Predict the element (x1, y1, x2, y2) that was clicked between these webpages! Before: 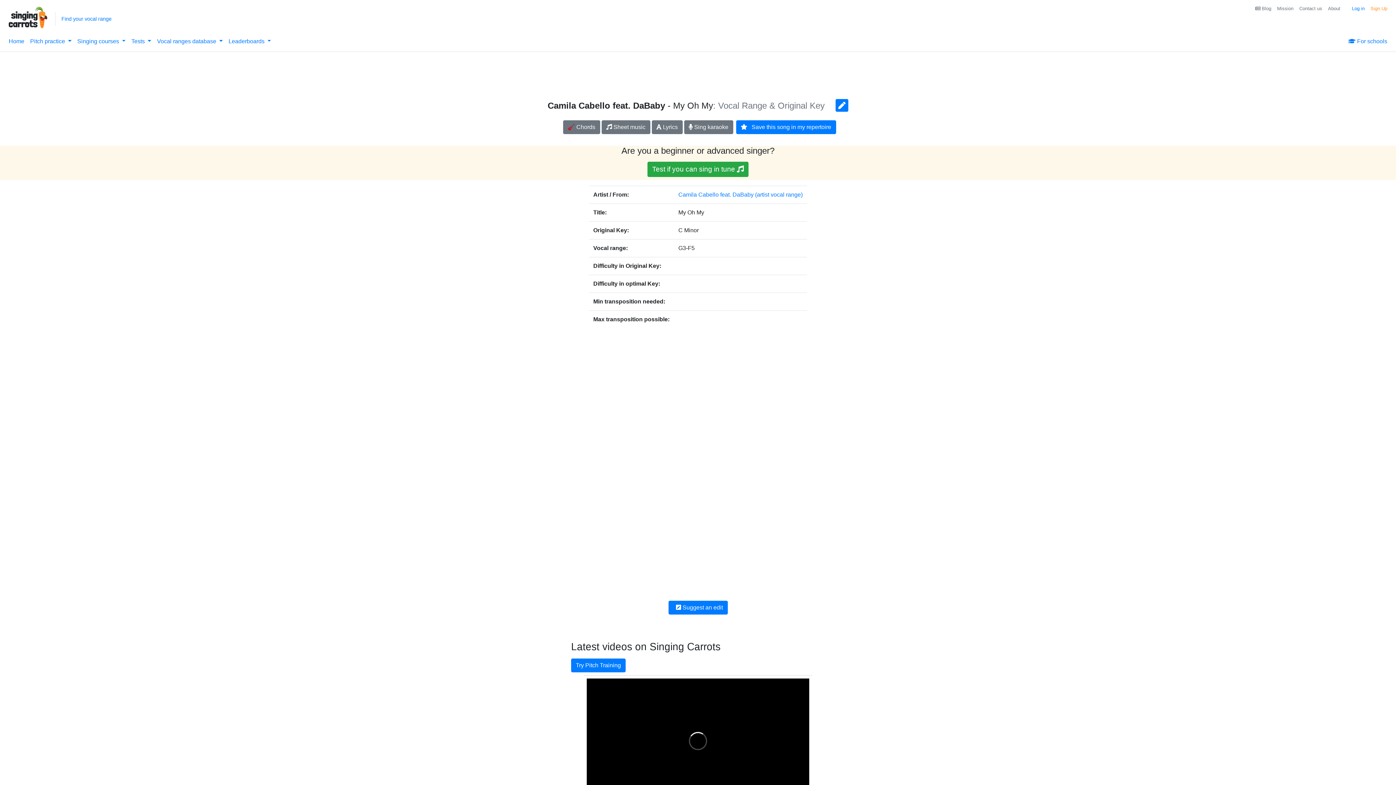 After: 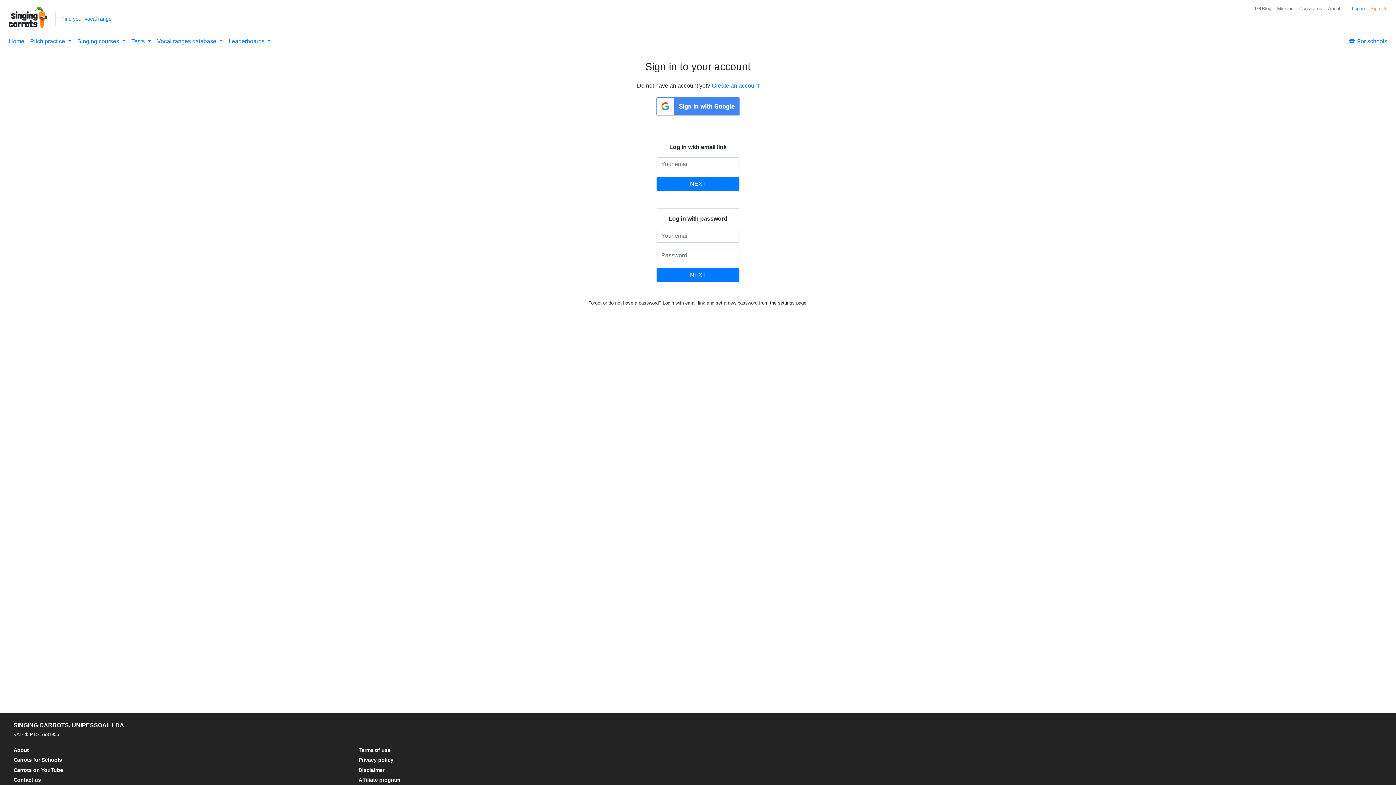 Action: label: Log in bbox: (1349, 2, 1368, 15)